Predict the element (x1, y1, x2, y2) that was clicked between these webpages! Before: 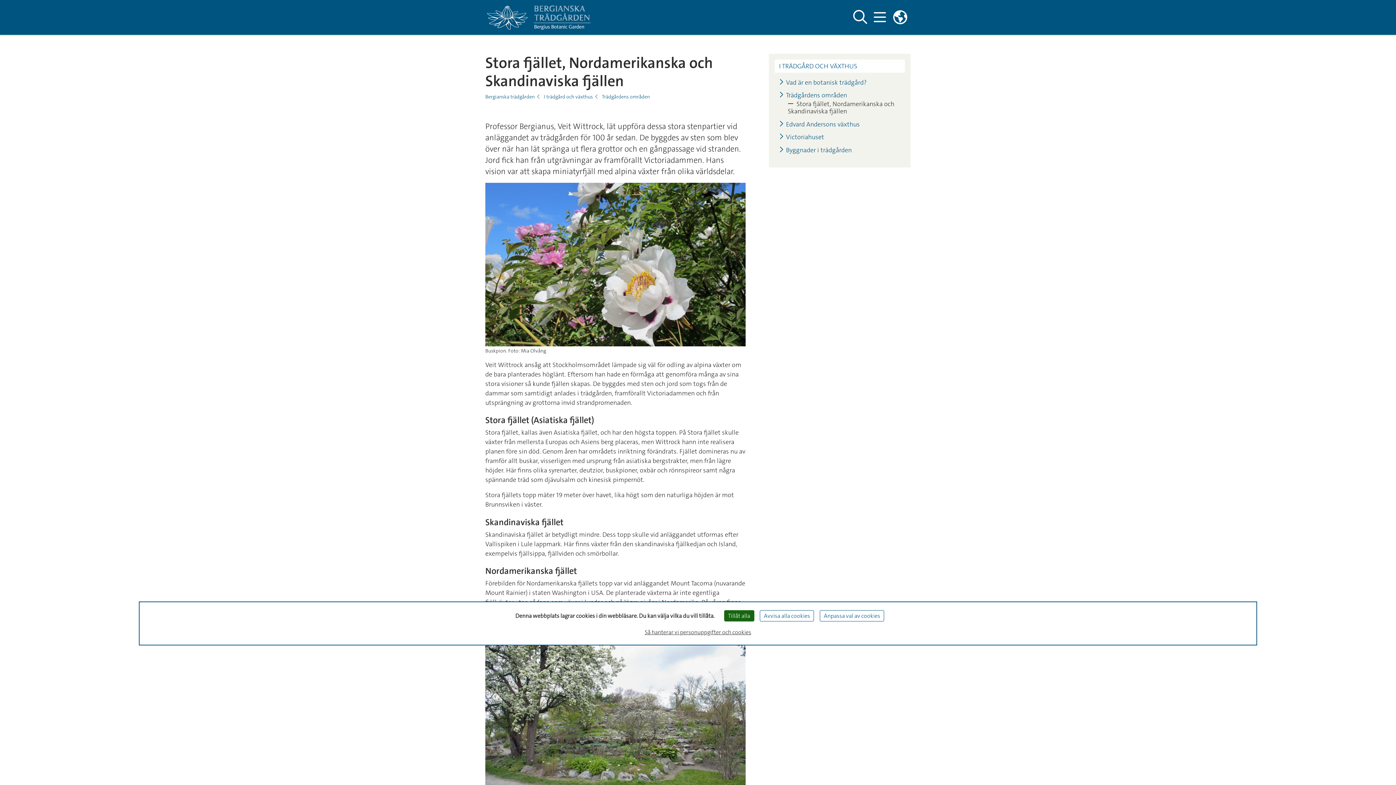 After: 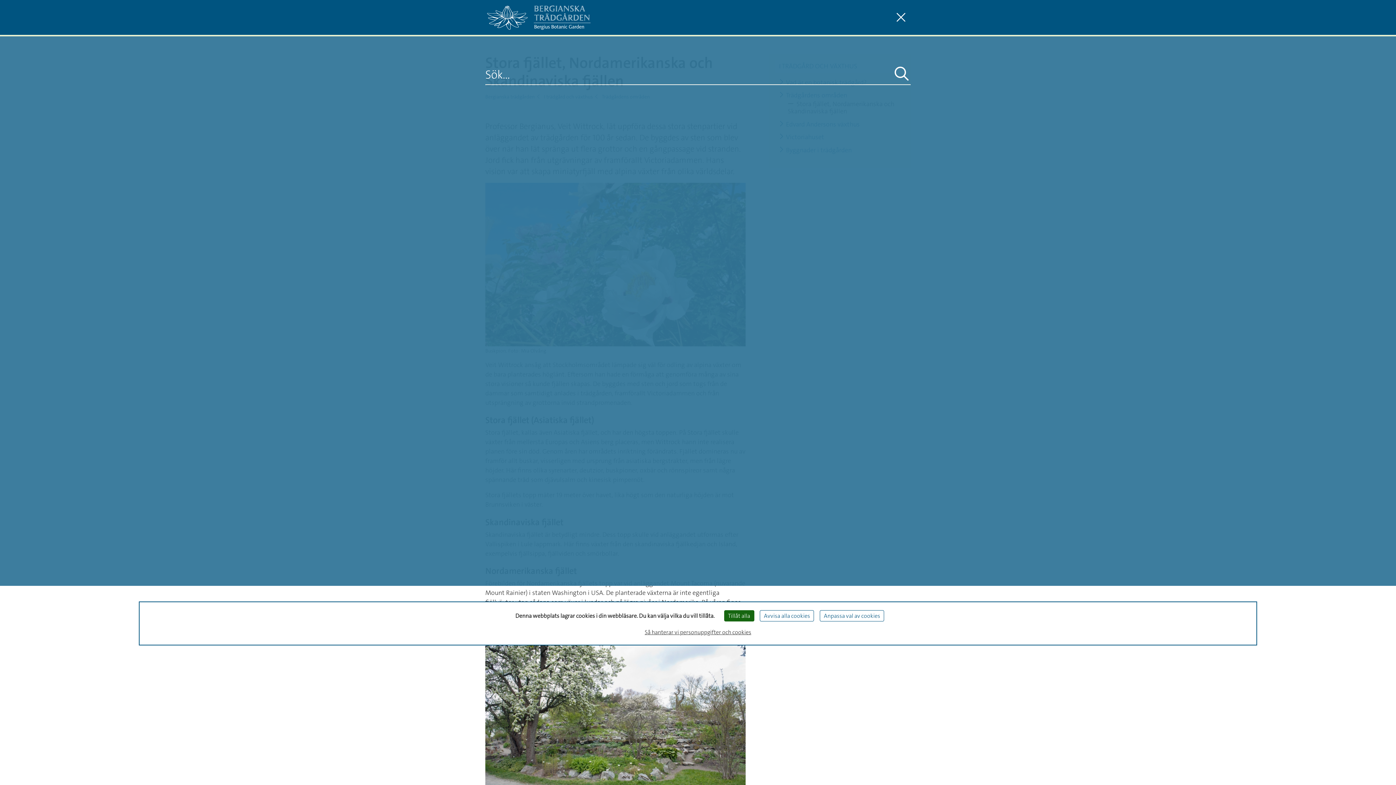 Action: label: Visa och dölj sök på webbplatsen bbox: (850, 8, 870, 26)